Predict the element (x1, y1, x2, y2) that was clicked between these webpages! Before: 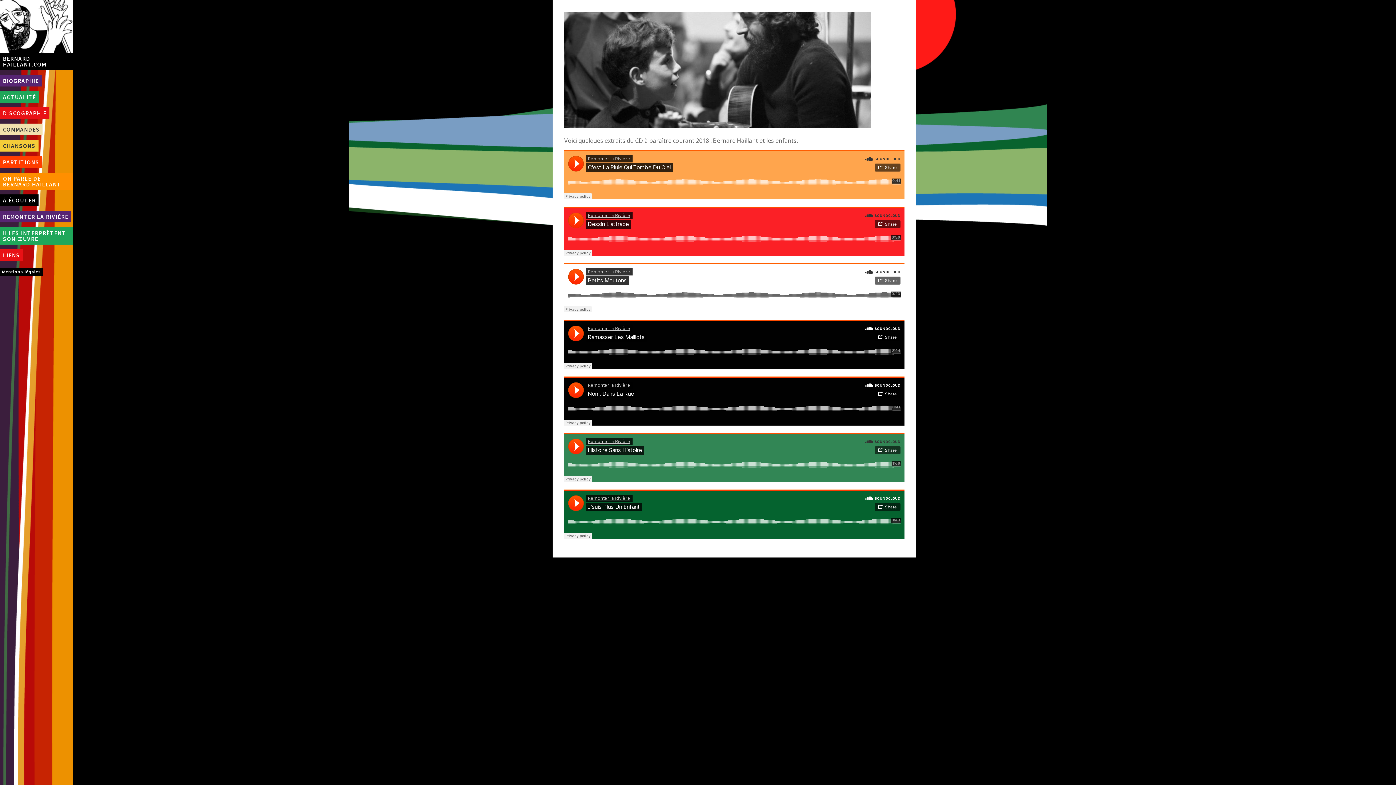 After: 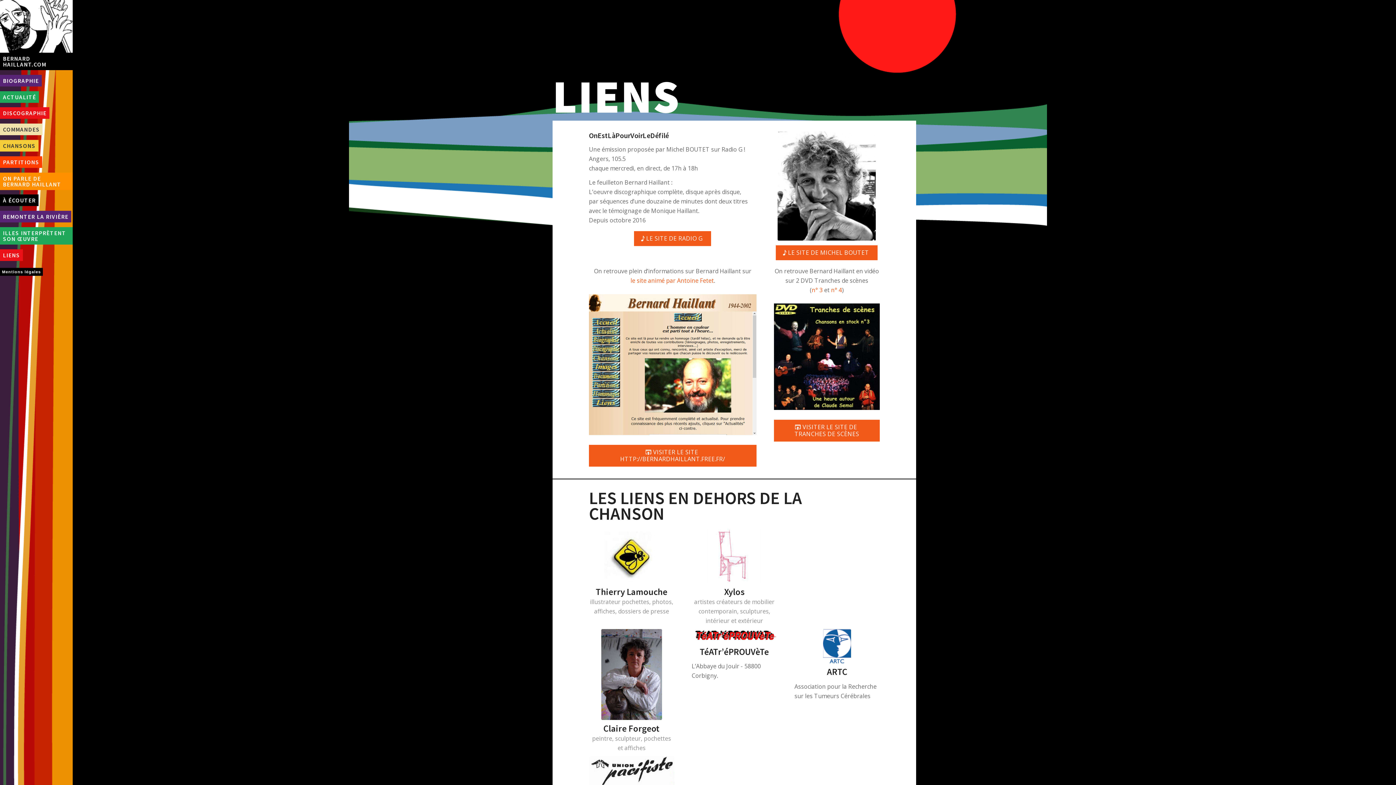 Action: bbox: (0, 249, 22, 261) label: LIENS